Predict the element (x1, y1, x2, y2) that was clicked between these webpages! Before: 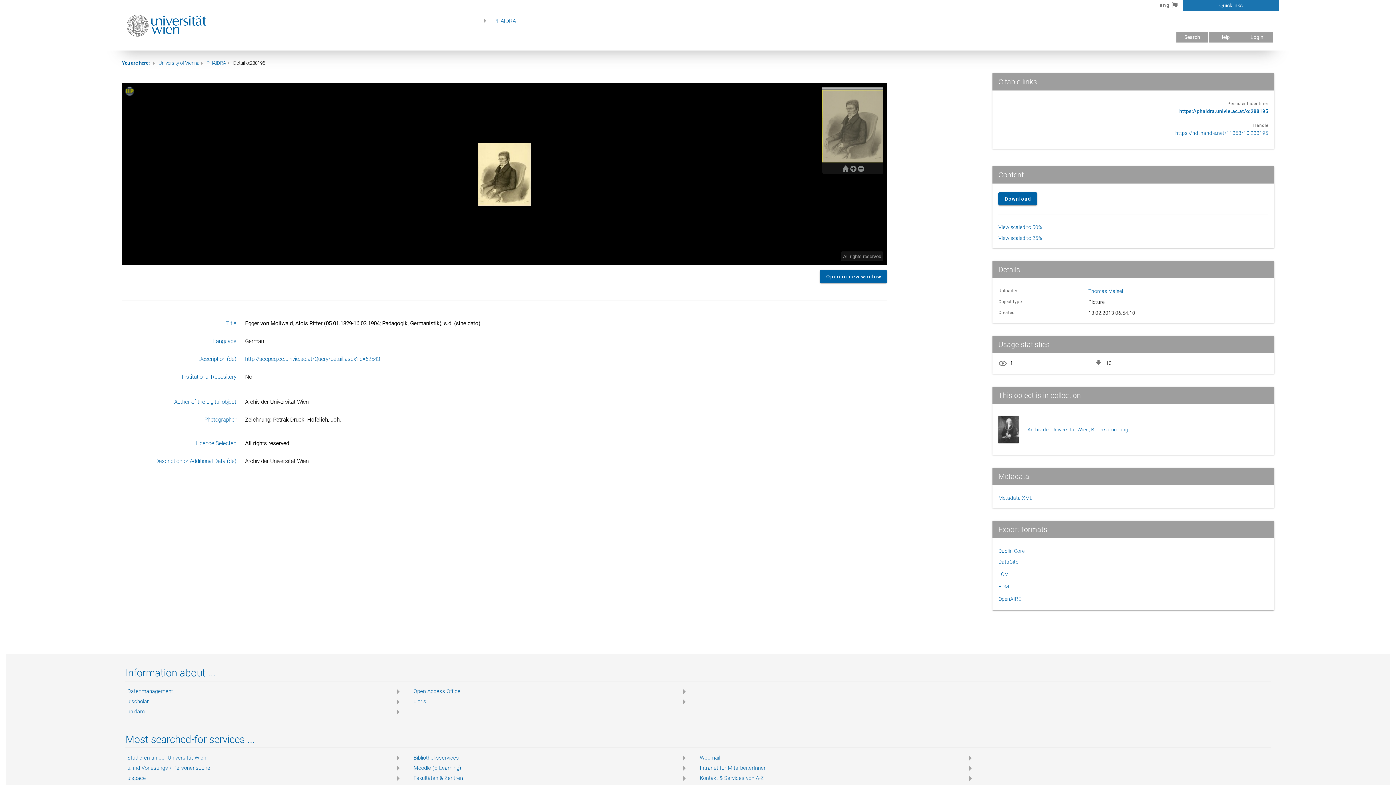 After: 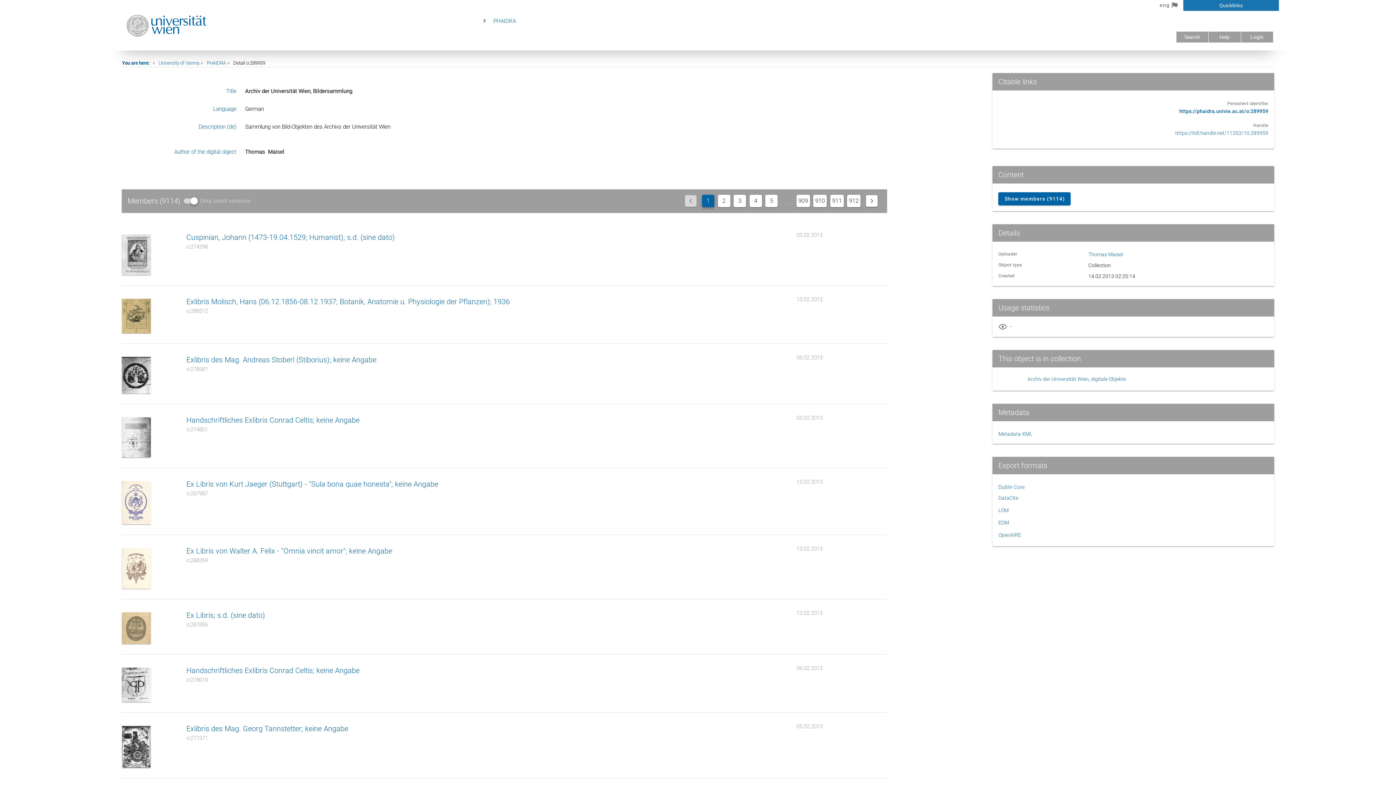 Action: bbox: (1027, 426, 1128, 432) label: Archiv der Universität Wien, Bildersammlung